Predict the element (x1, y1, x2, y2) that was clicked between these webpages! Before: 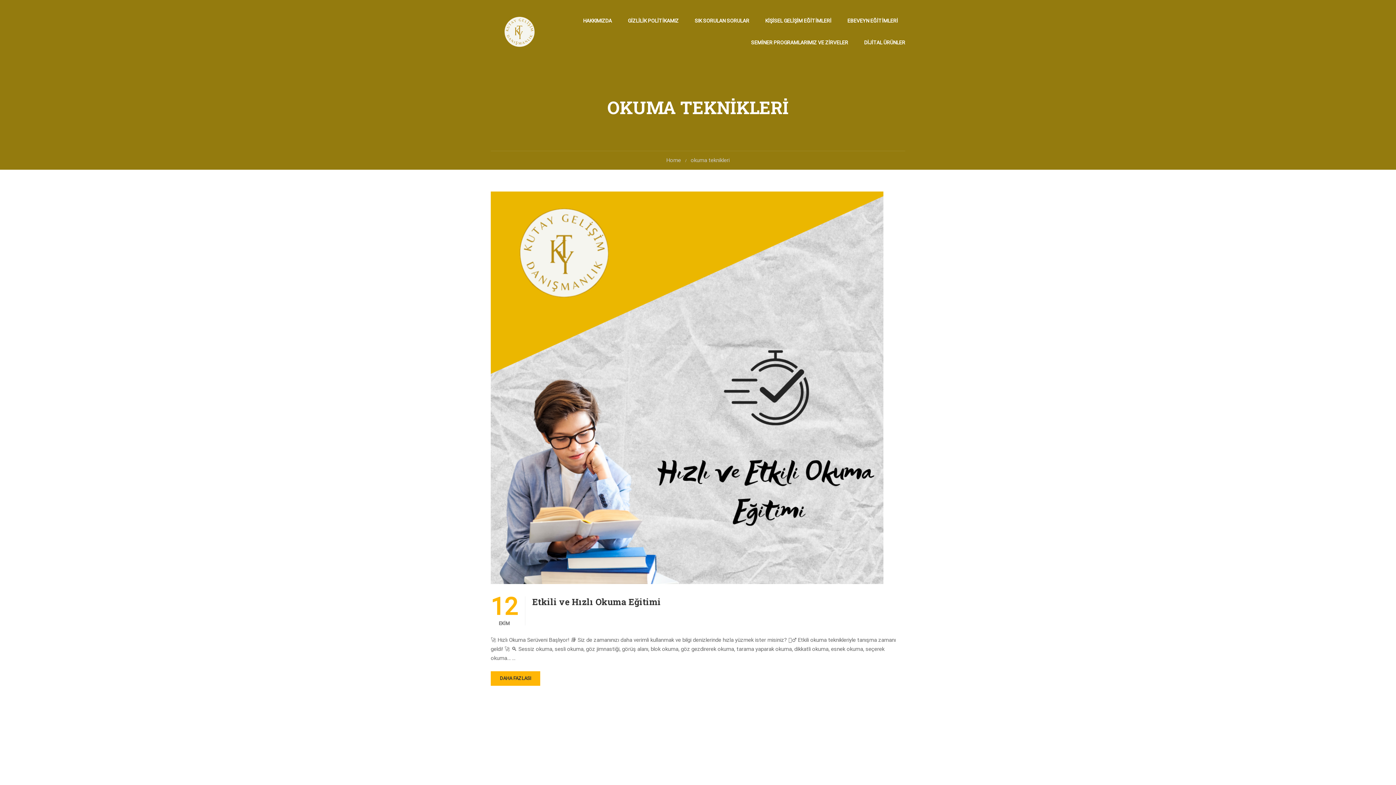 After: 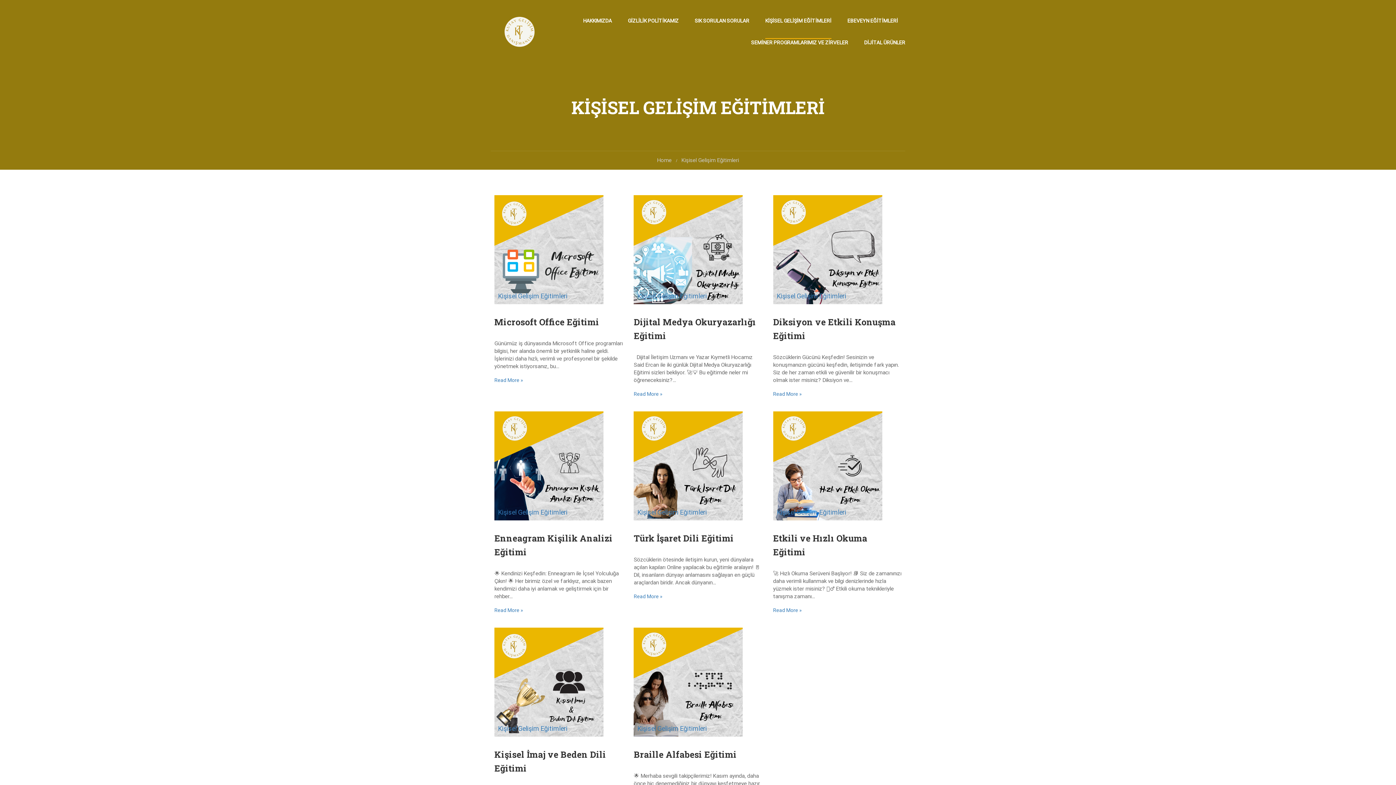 Action: bbox: (758, 9, 838, 31) label: KİŞİSEL GELİŞİM EĞİTİMLERİ